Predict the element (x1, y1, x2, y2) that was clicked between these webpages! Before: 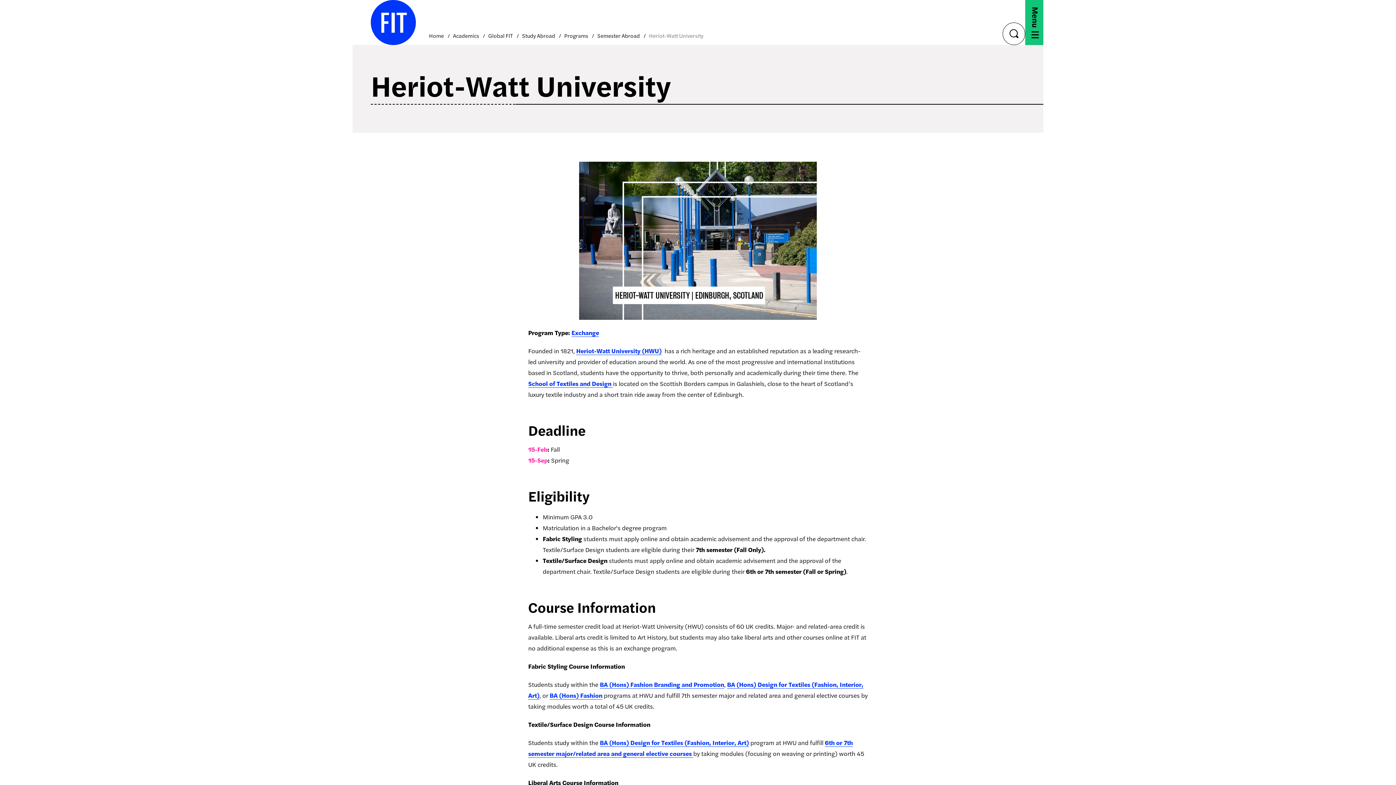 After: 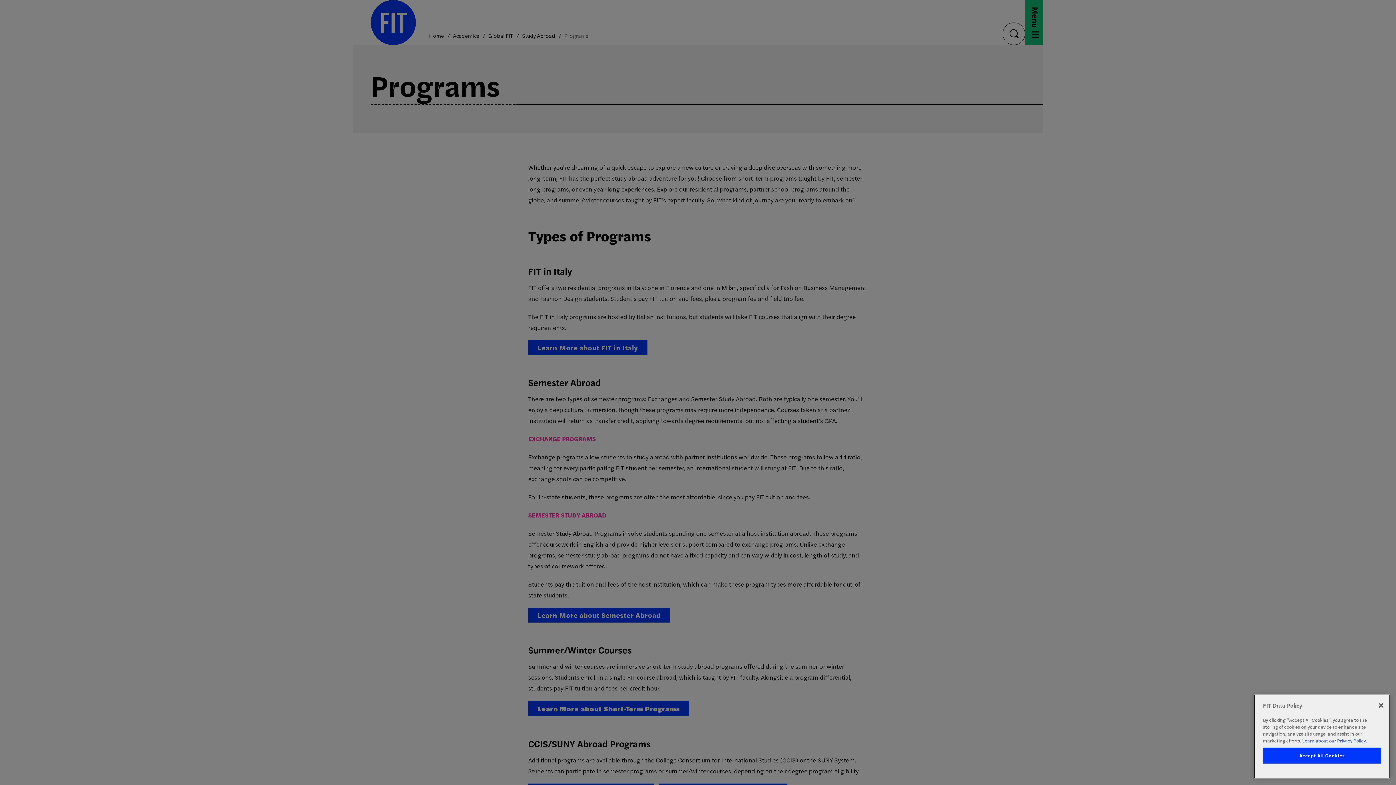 Action: bbox: (571, 328, 599, 337) label: Exchange